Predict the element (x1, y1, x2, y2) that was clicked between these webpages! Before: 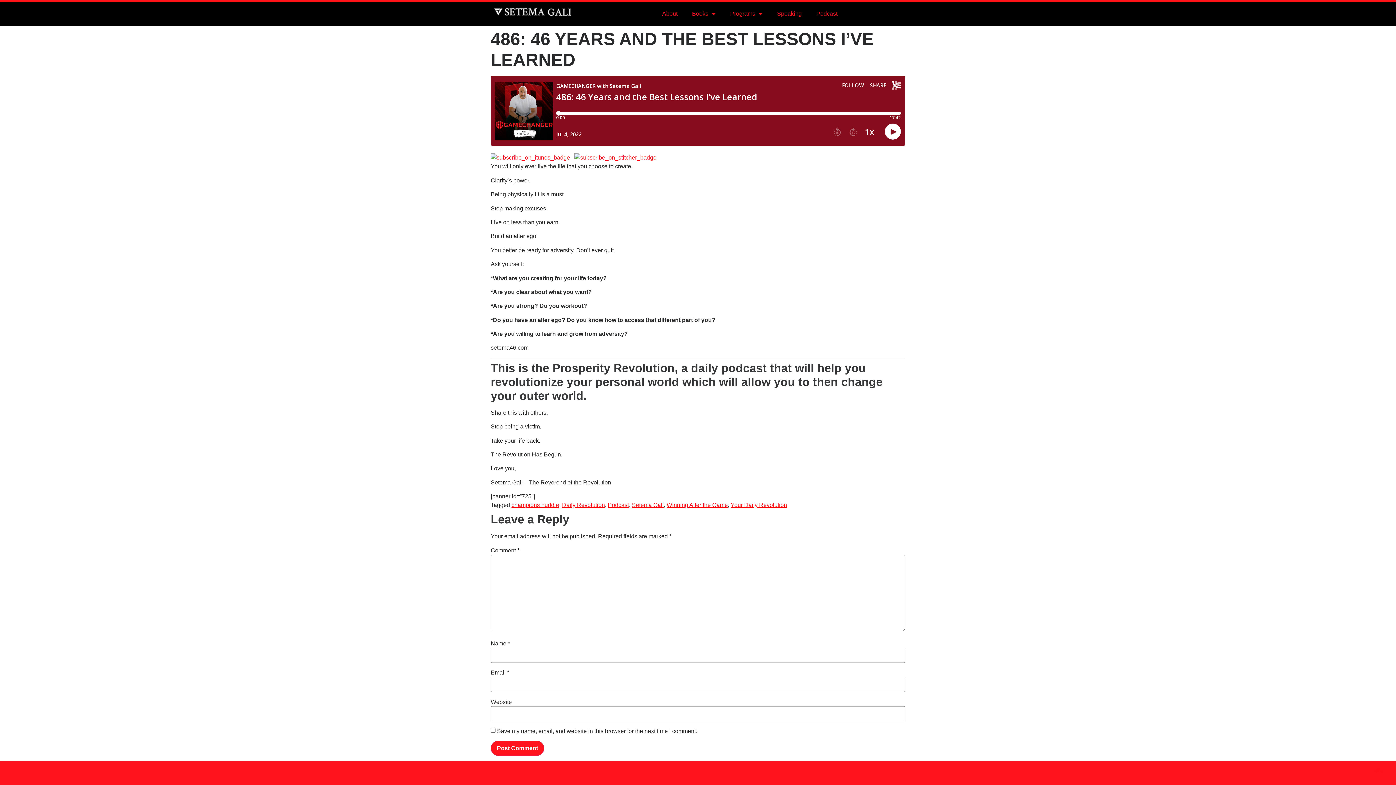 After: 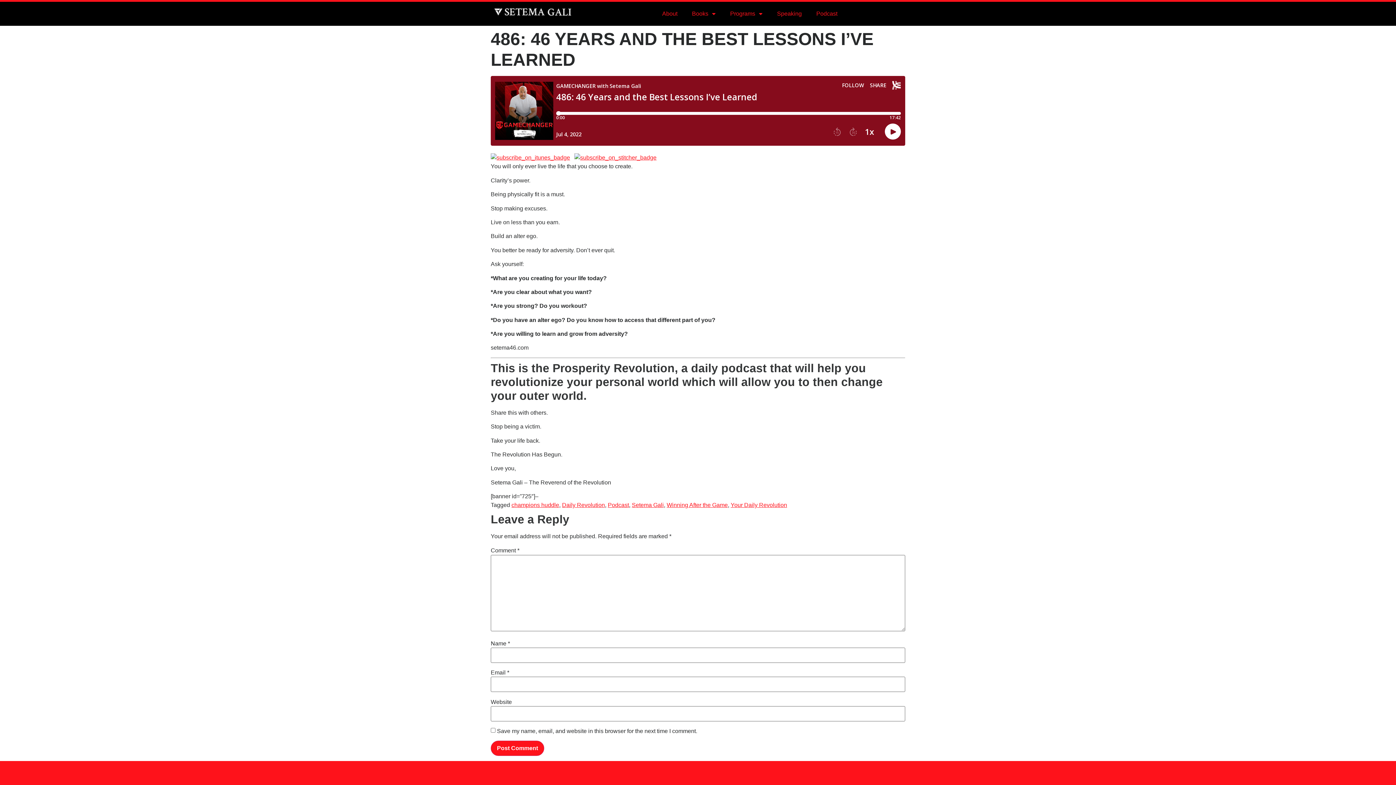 Action: bbox: (1374, 765, 1383, 775)